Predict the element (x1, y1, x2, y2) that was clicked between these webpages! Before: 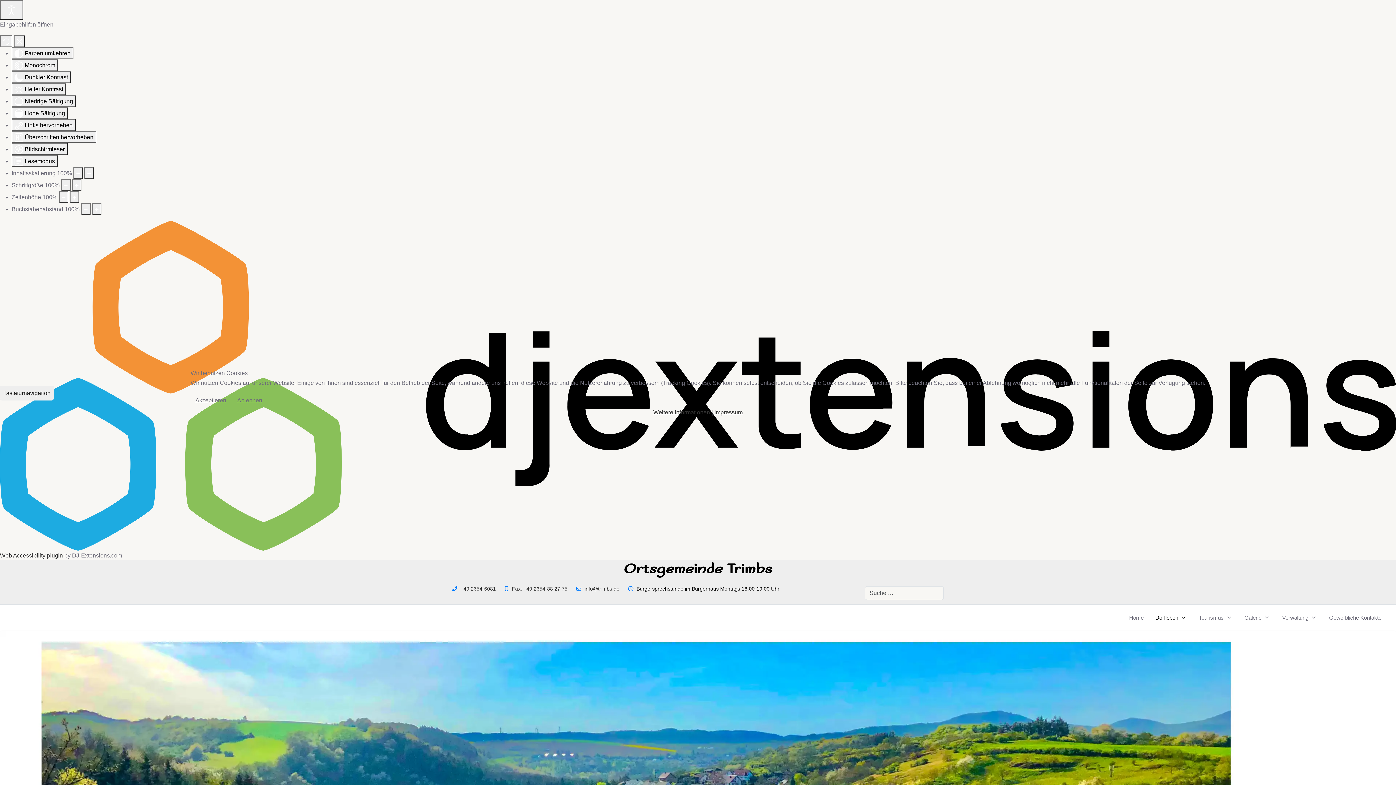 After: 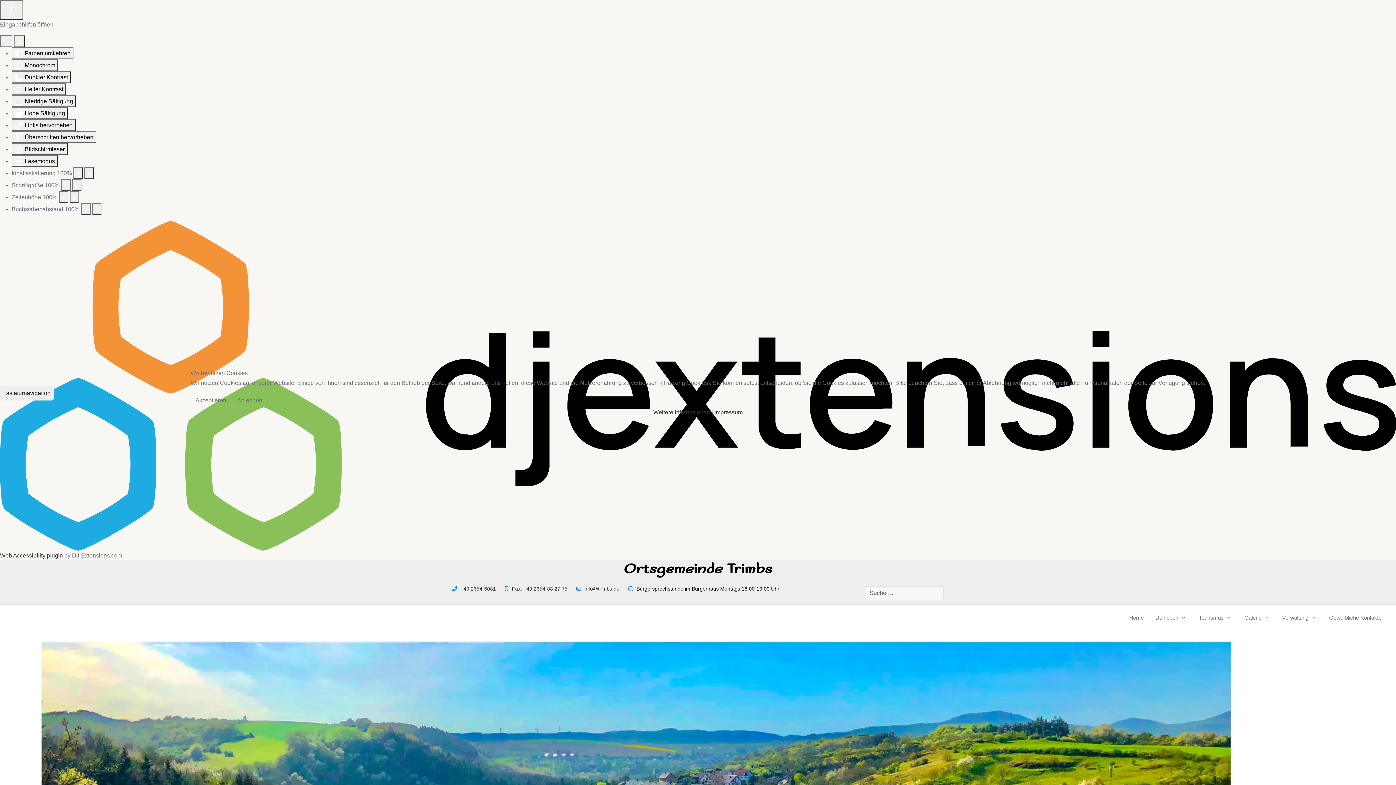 Action: bbox: (653, 409, 710, 415) label: Weitere Informationen